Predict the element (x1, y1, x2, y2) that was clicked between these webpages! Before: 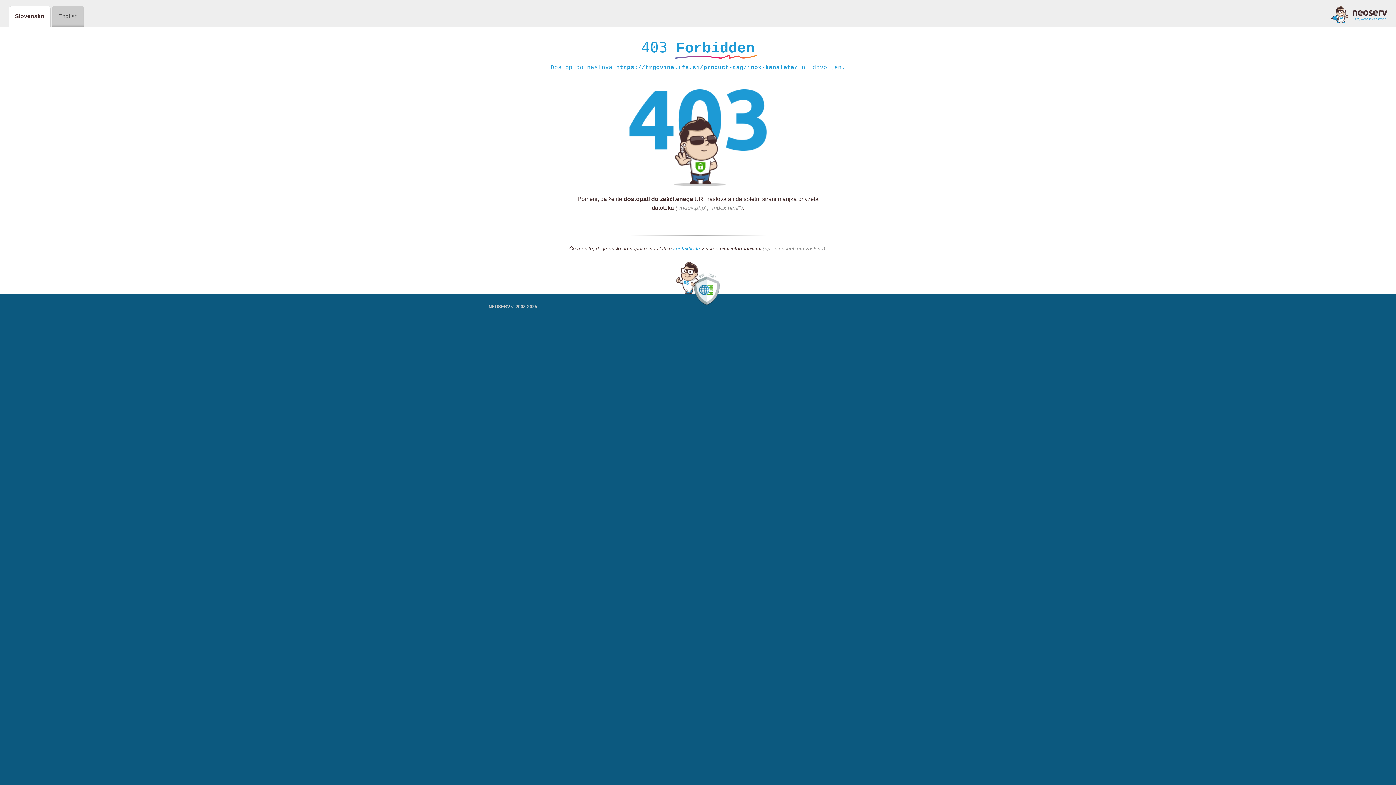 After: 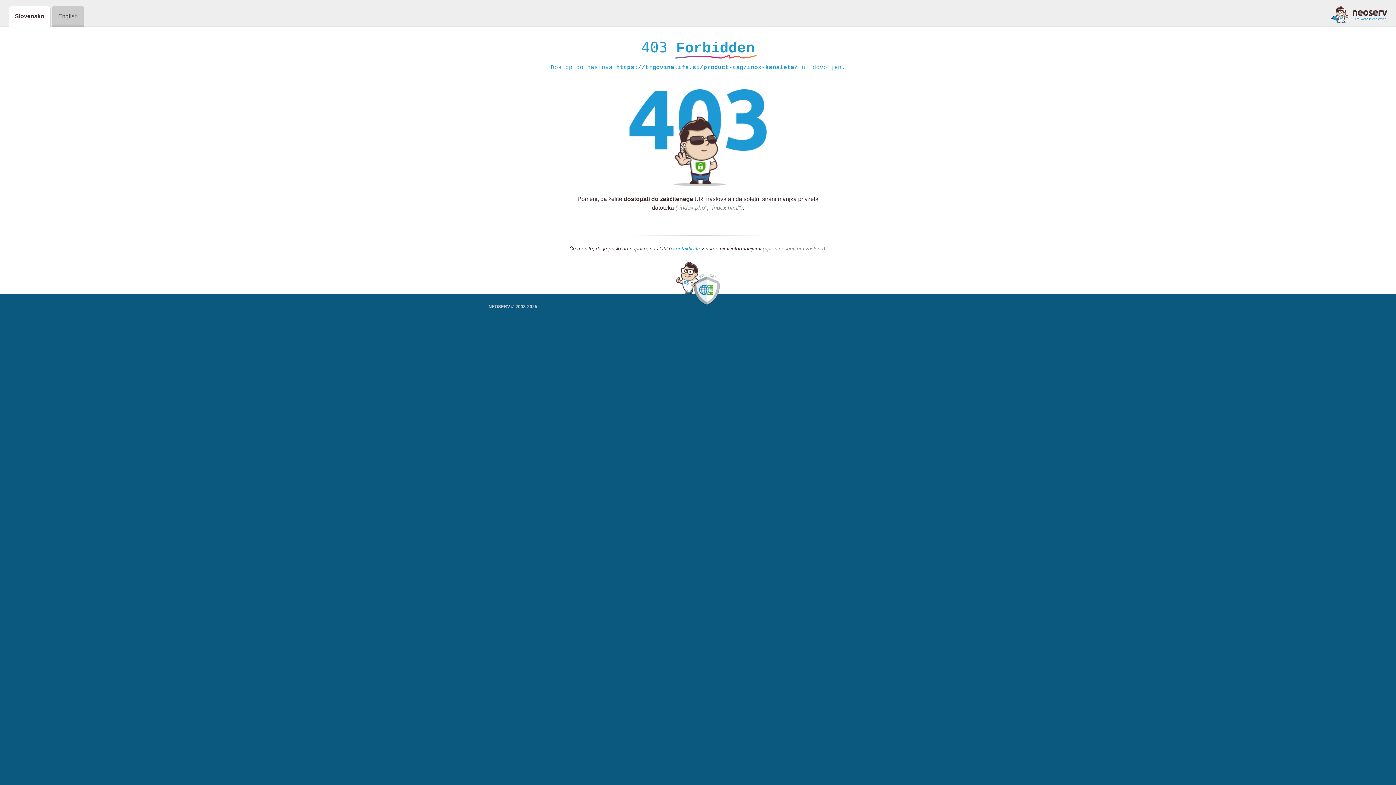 Action: bbox: (673, 245, 700, 252) label: kontaktirate